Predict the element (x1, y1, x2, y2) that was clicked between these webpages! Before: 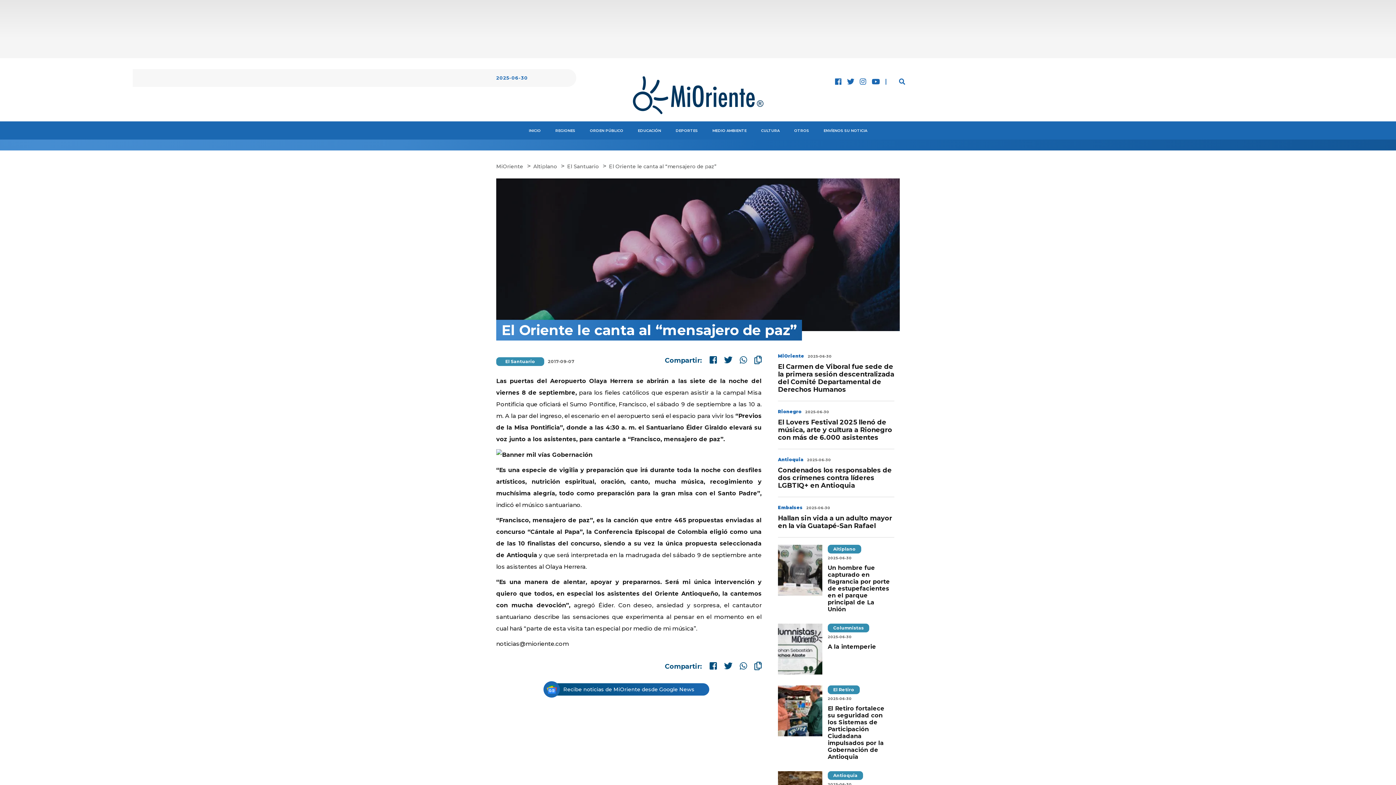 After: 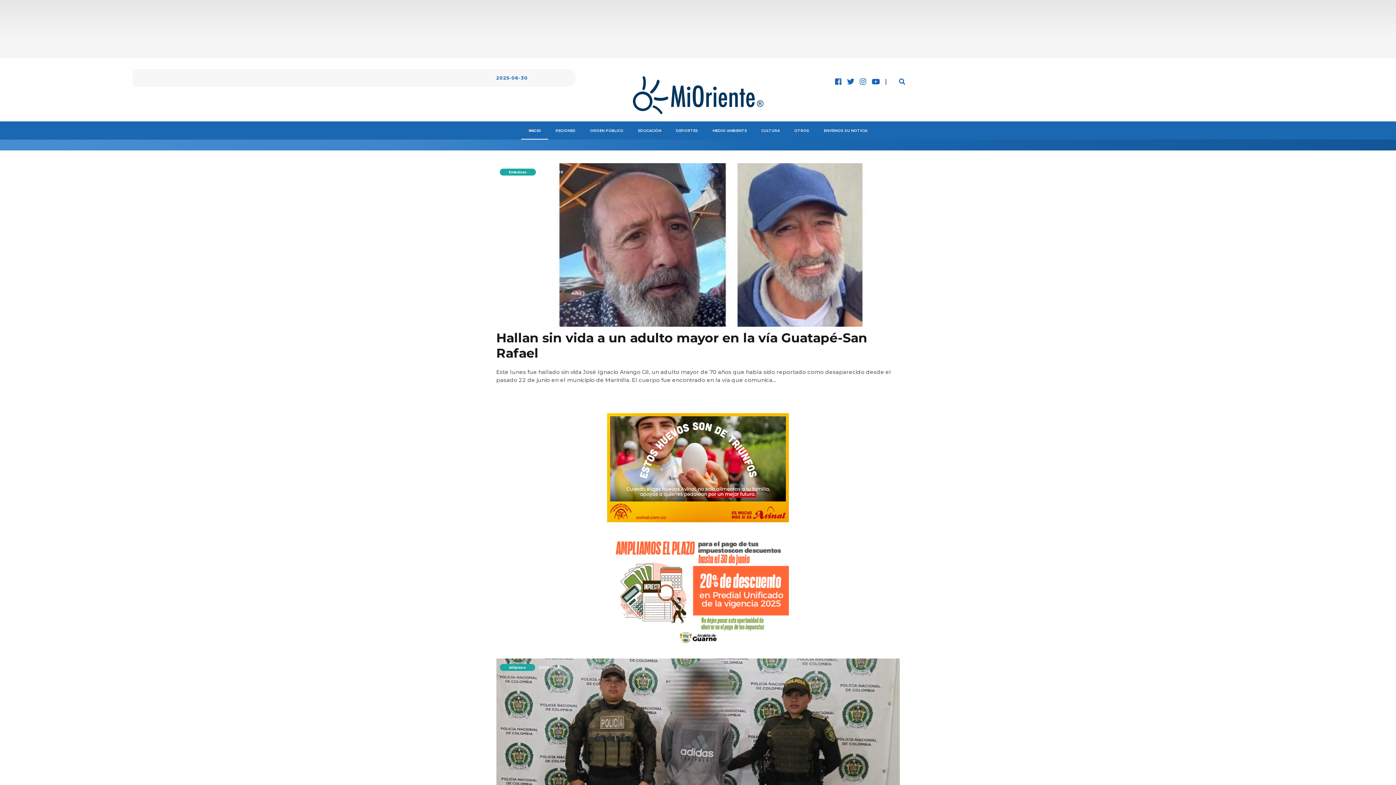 Action: label: MiOriente bbox: (496, 163, 524, 169)